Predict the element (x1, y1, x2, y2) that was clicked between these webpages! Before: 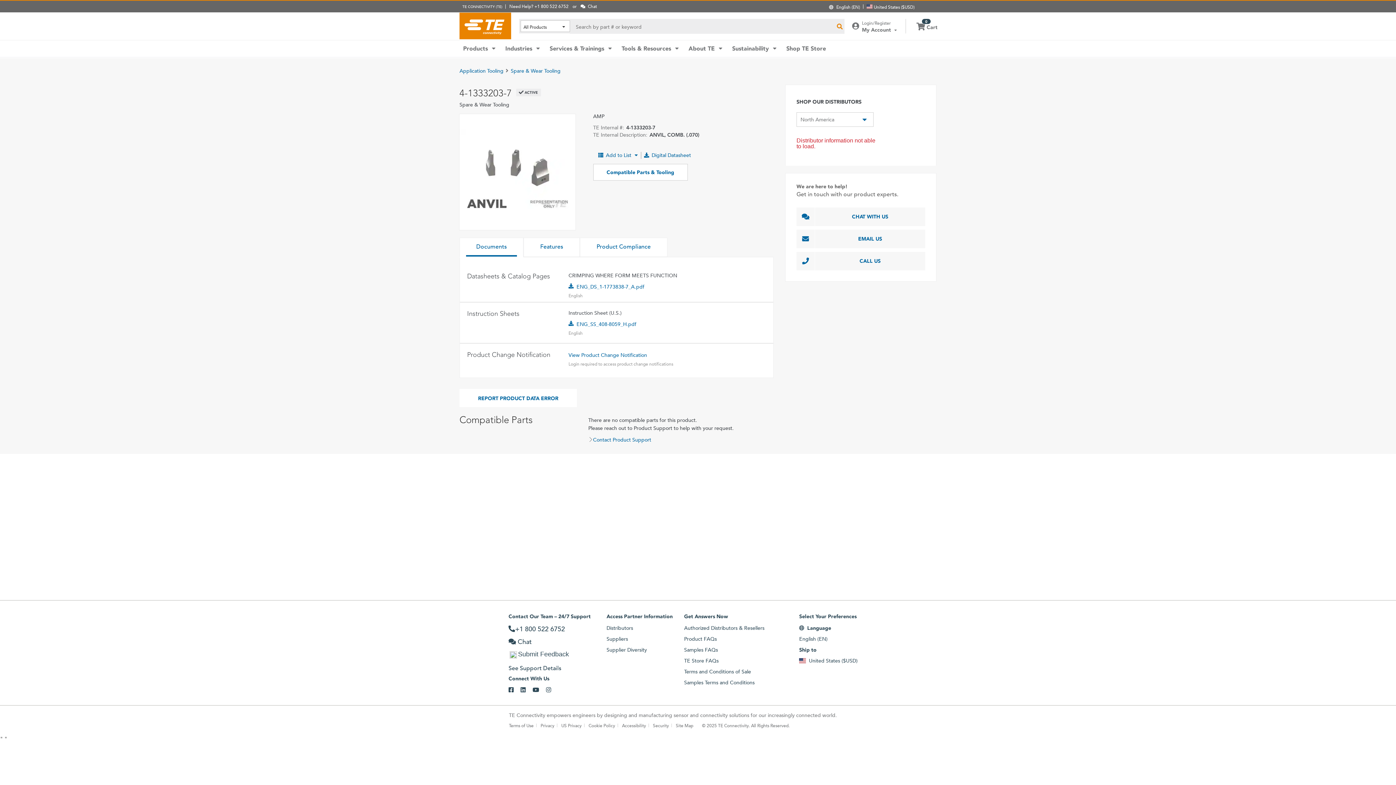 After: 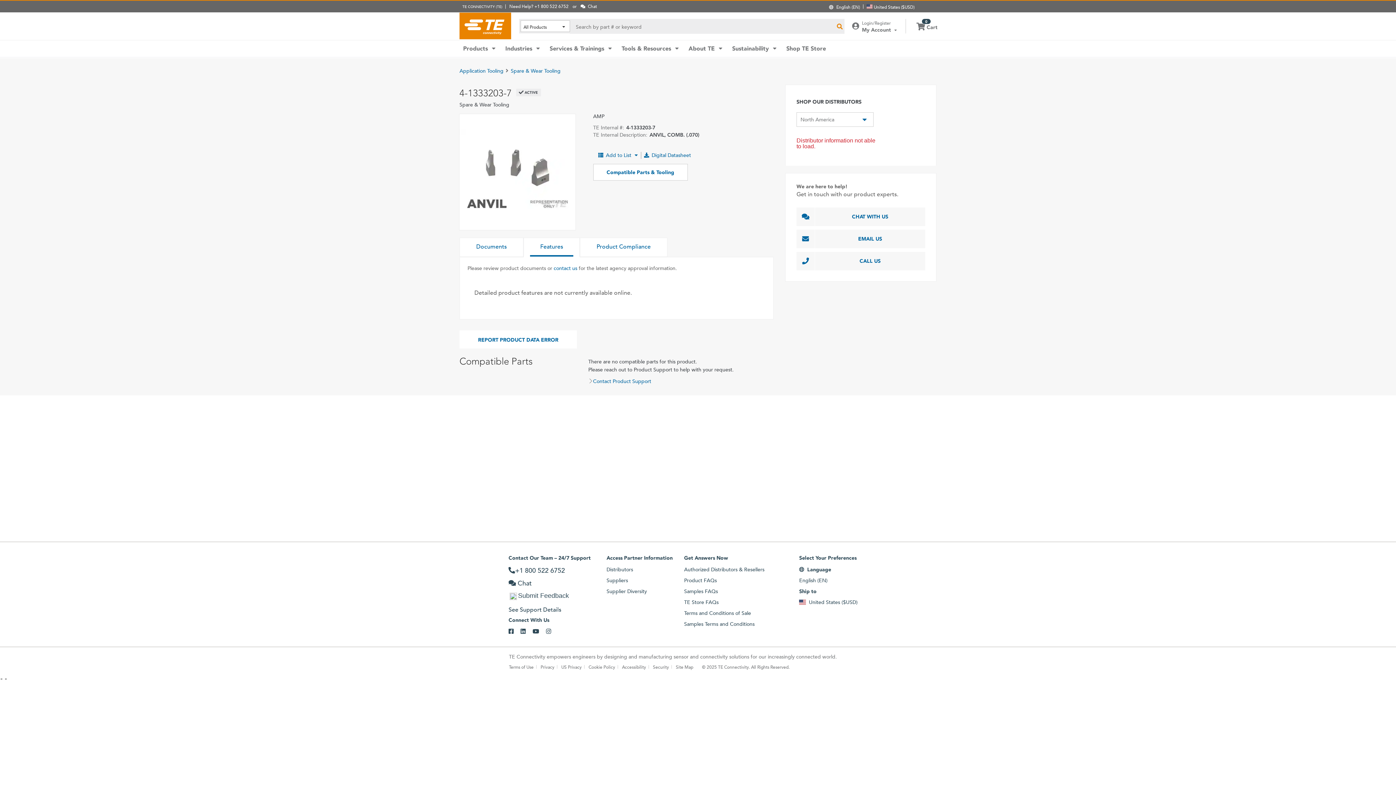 Action: label: Features bbox: (523, 237, 580, 257)